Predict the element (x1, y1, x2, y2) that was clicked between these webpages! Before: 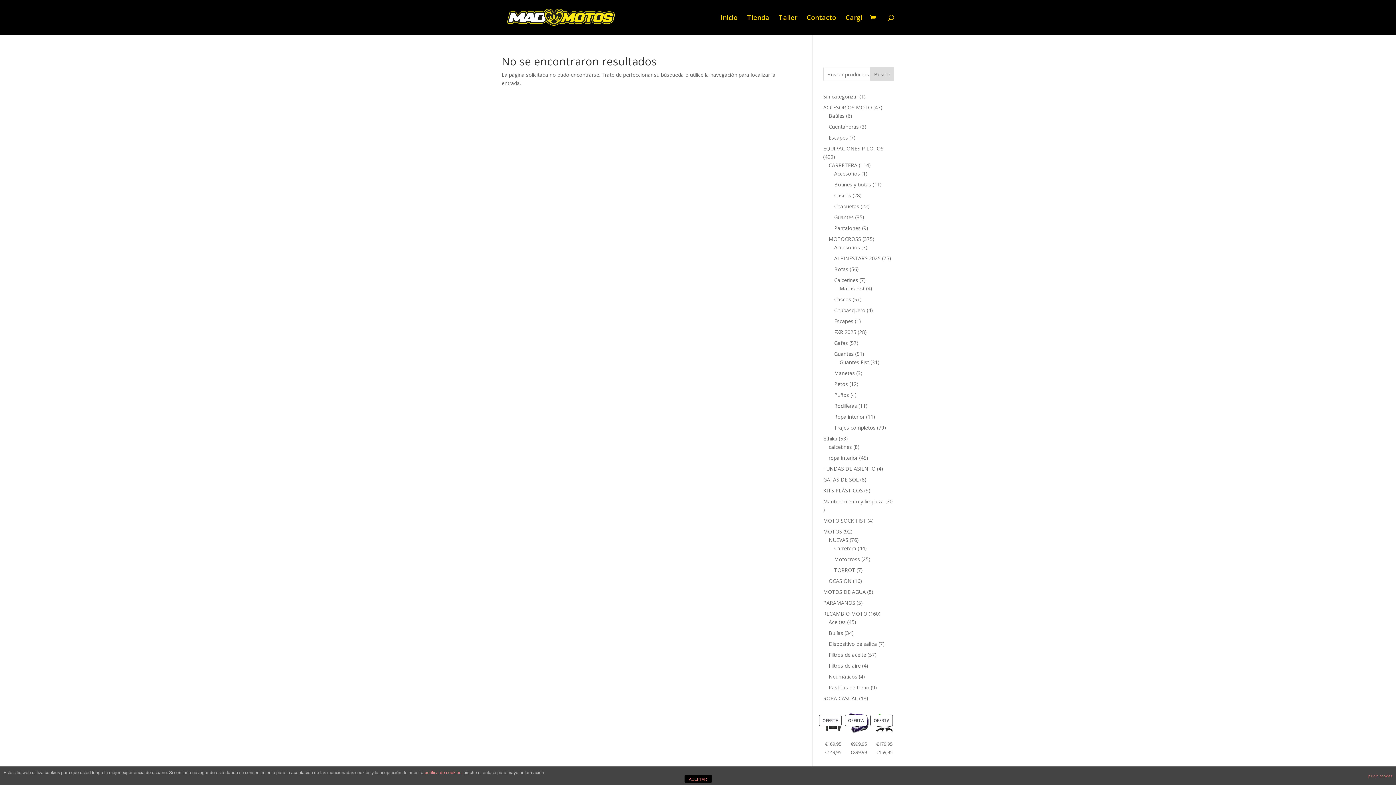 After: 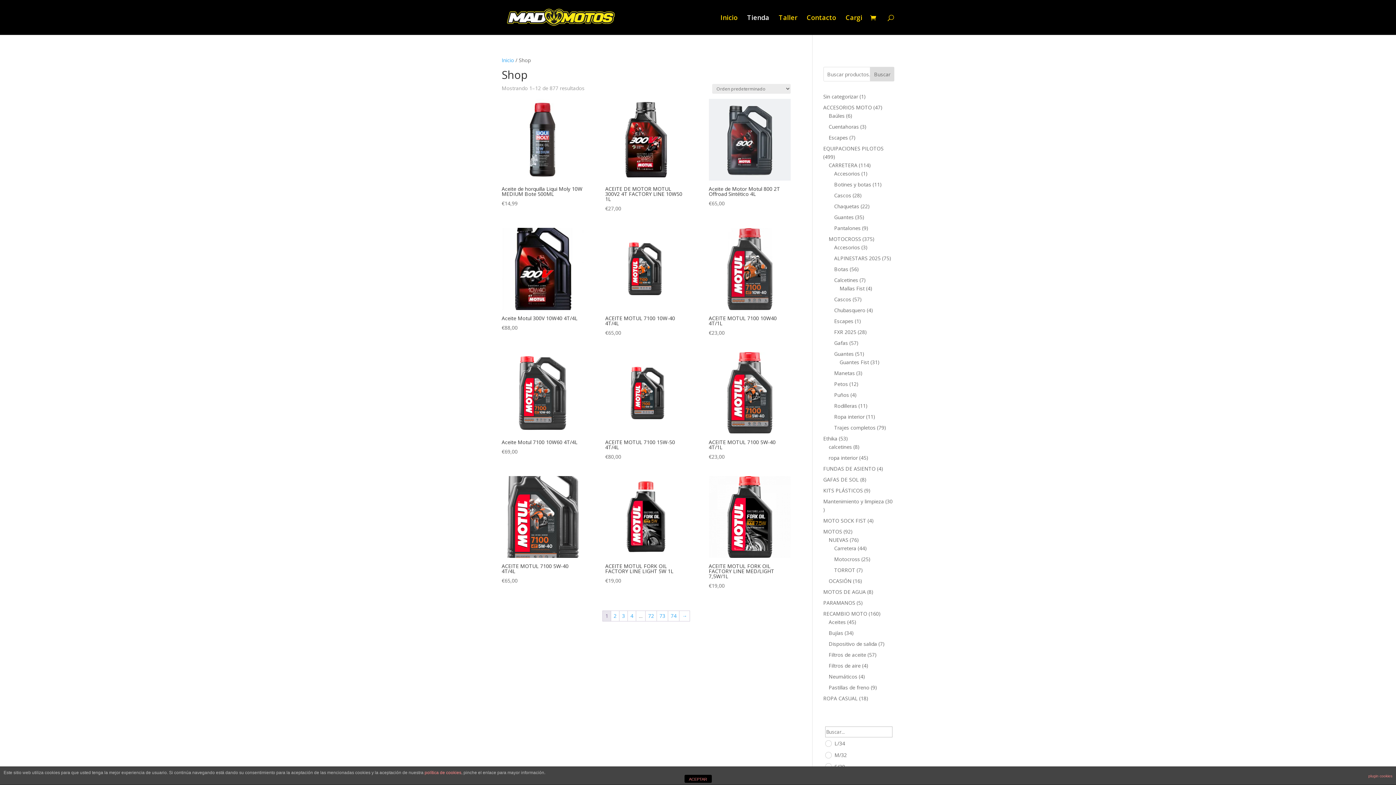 Action: bbox: (747, 14, 769, 34) label: Tienda